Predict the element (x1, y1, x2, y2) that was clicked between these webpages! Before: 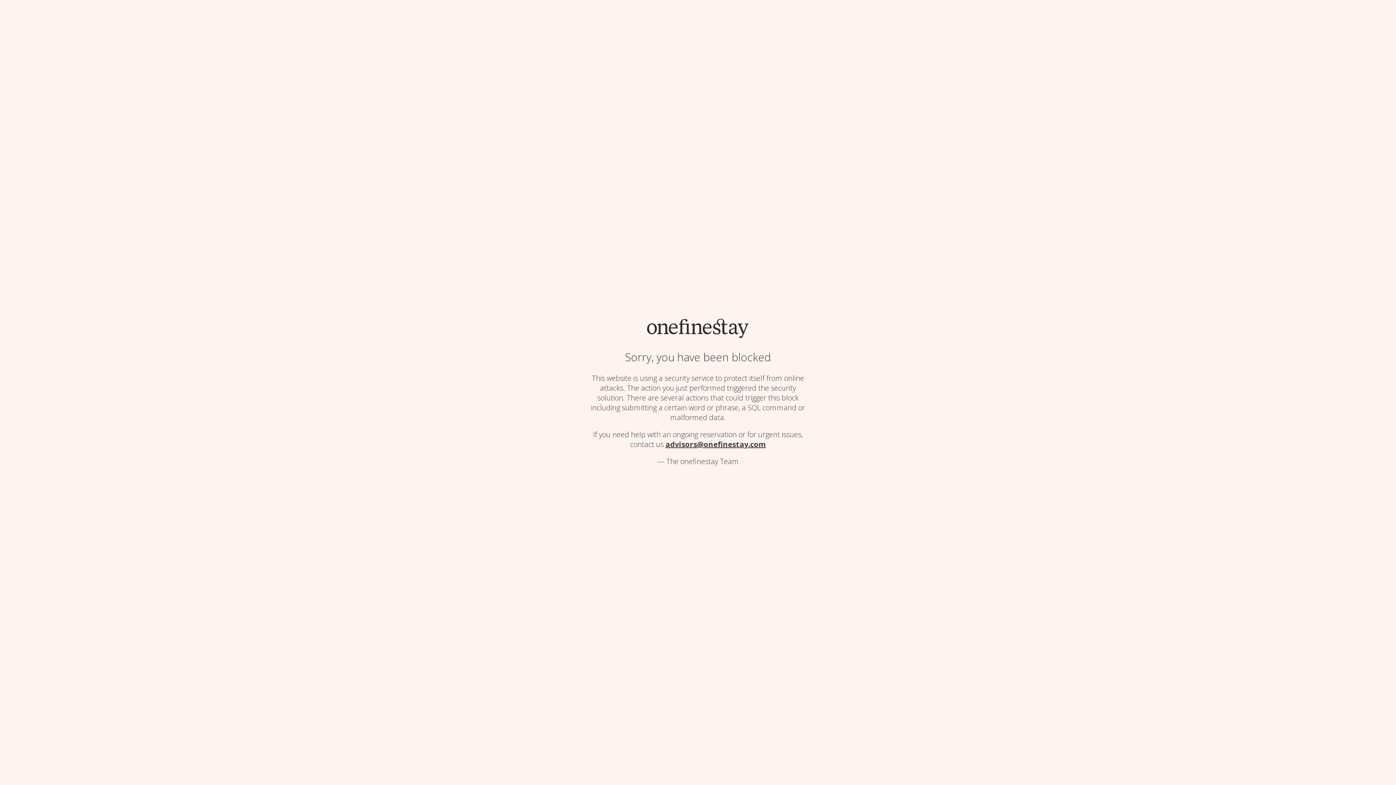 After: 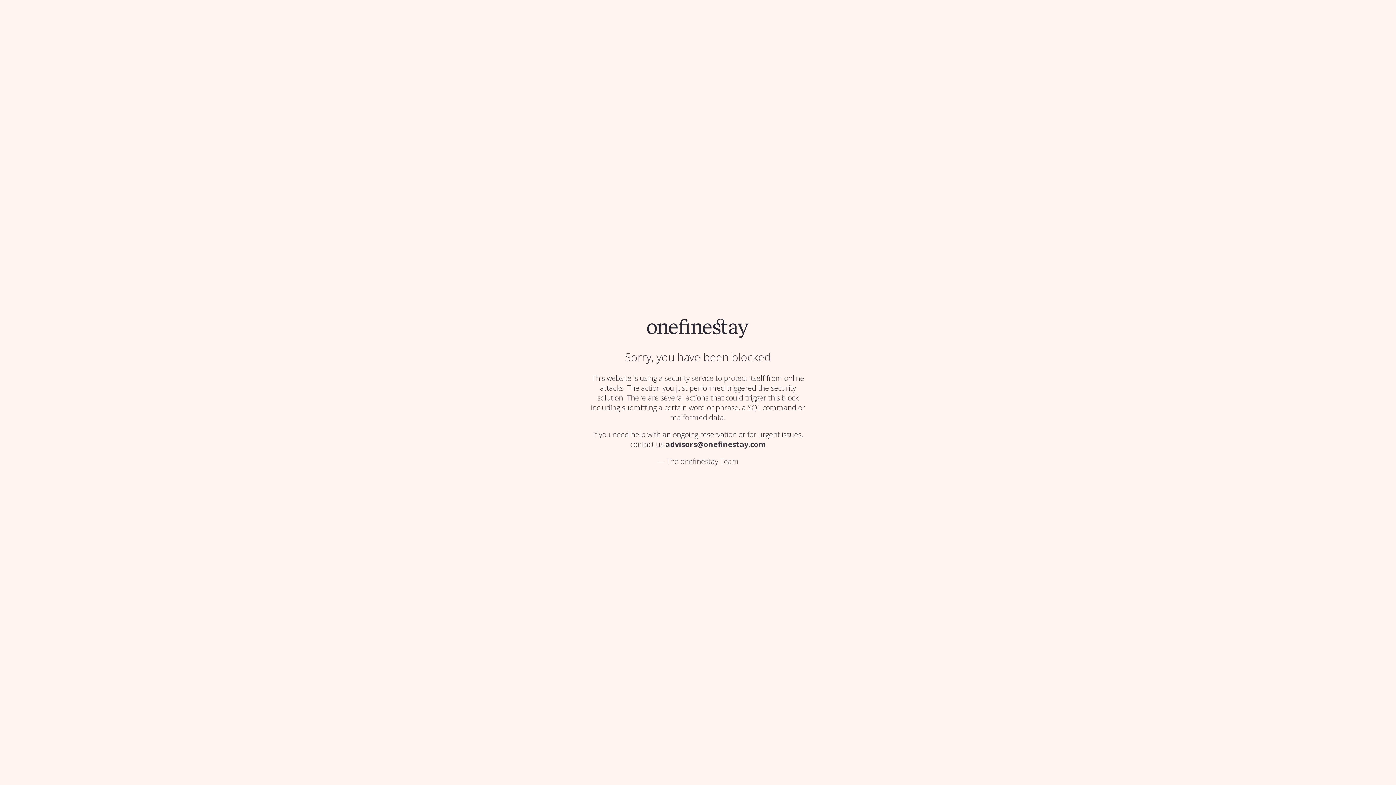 Action: label: advisors@onefinestay.com bbox: (665, 439, 766, 449)